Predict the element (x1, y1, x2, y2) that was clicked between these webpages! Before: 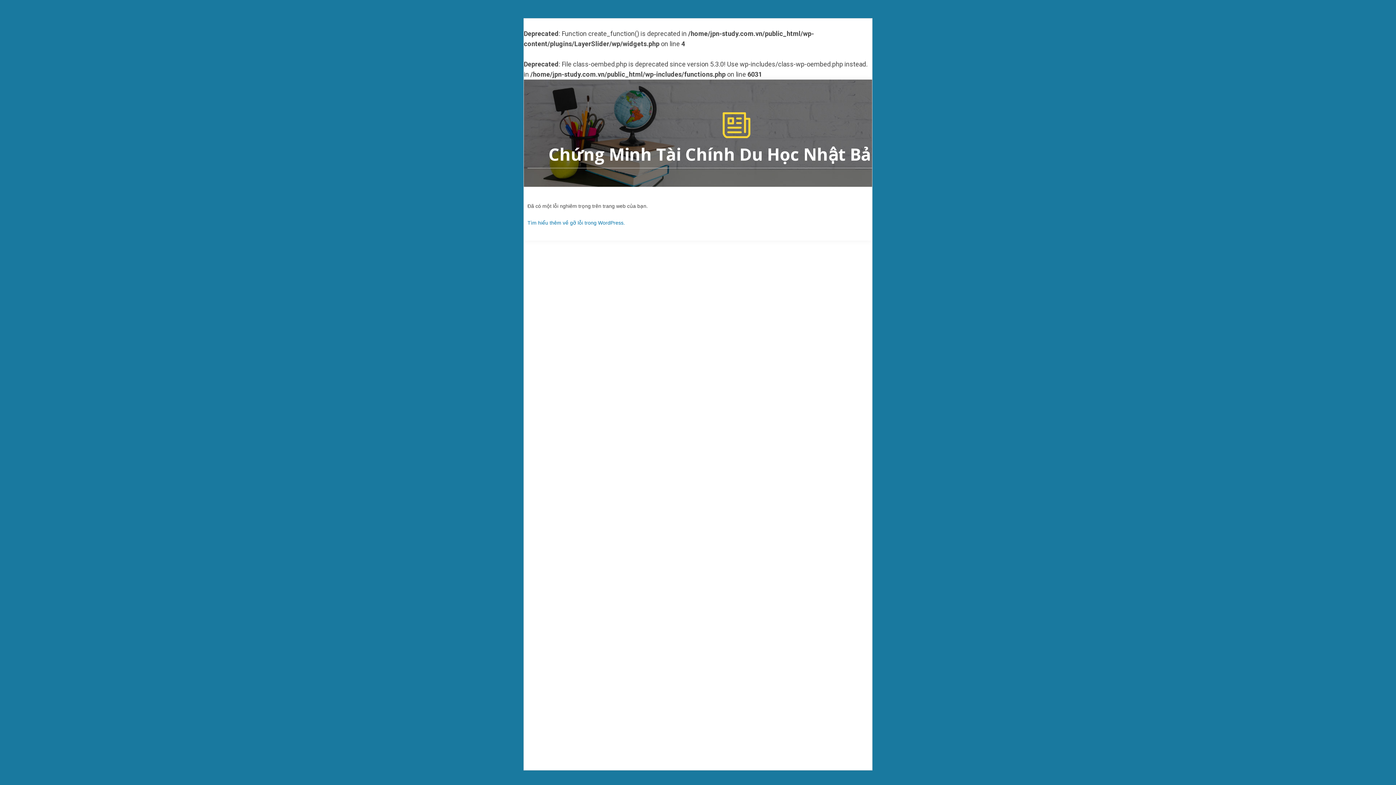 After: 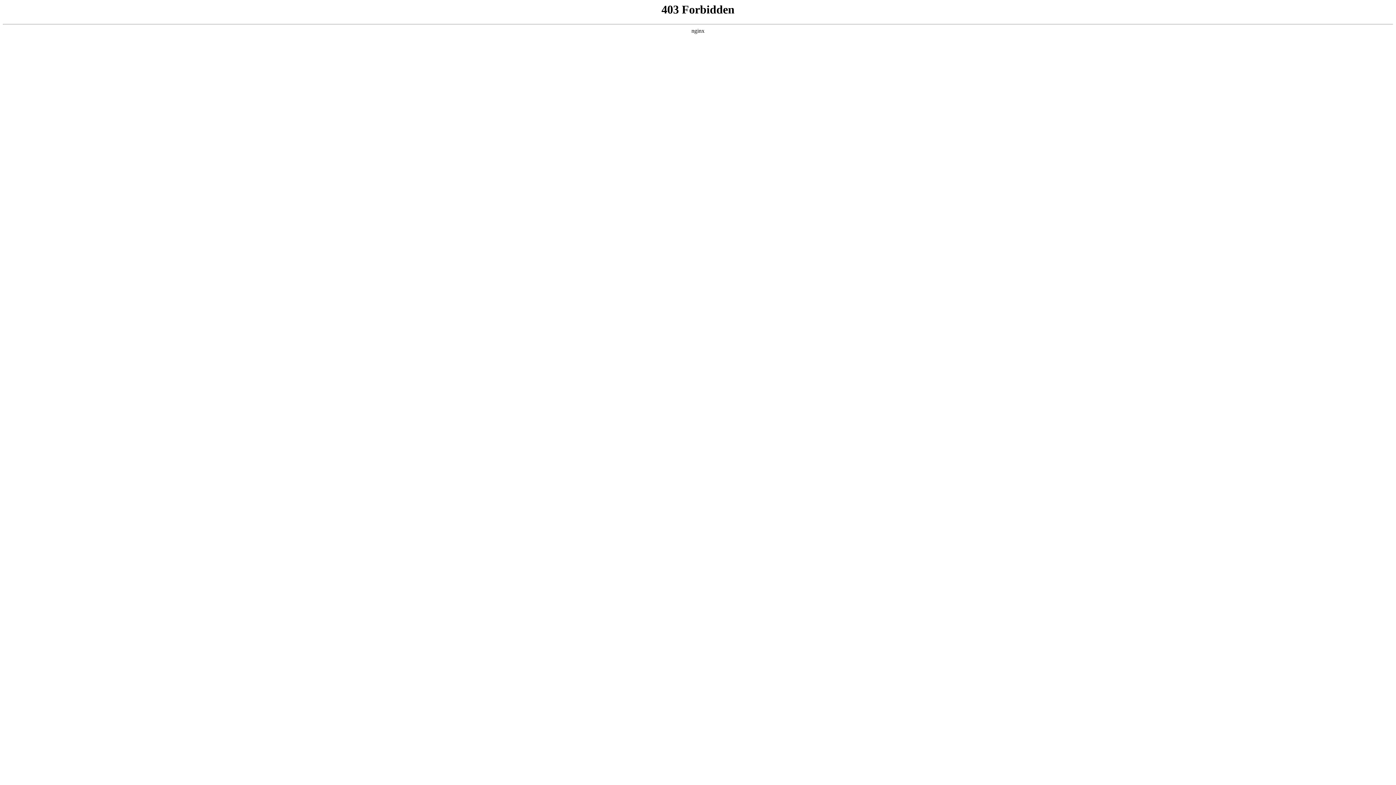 Action: label: Tìm hiểu thêm về gỡ lỗi trong WordPress. bbox: (527, 220, 625, 225)